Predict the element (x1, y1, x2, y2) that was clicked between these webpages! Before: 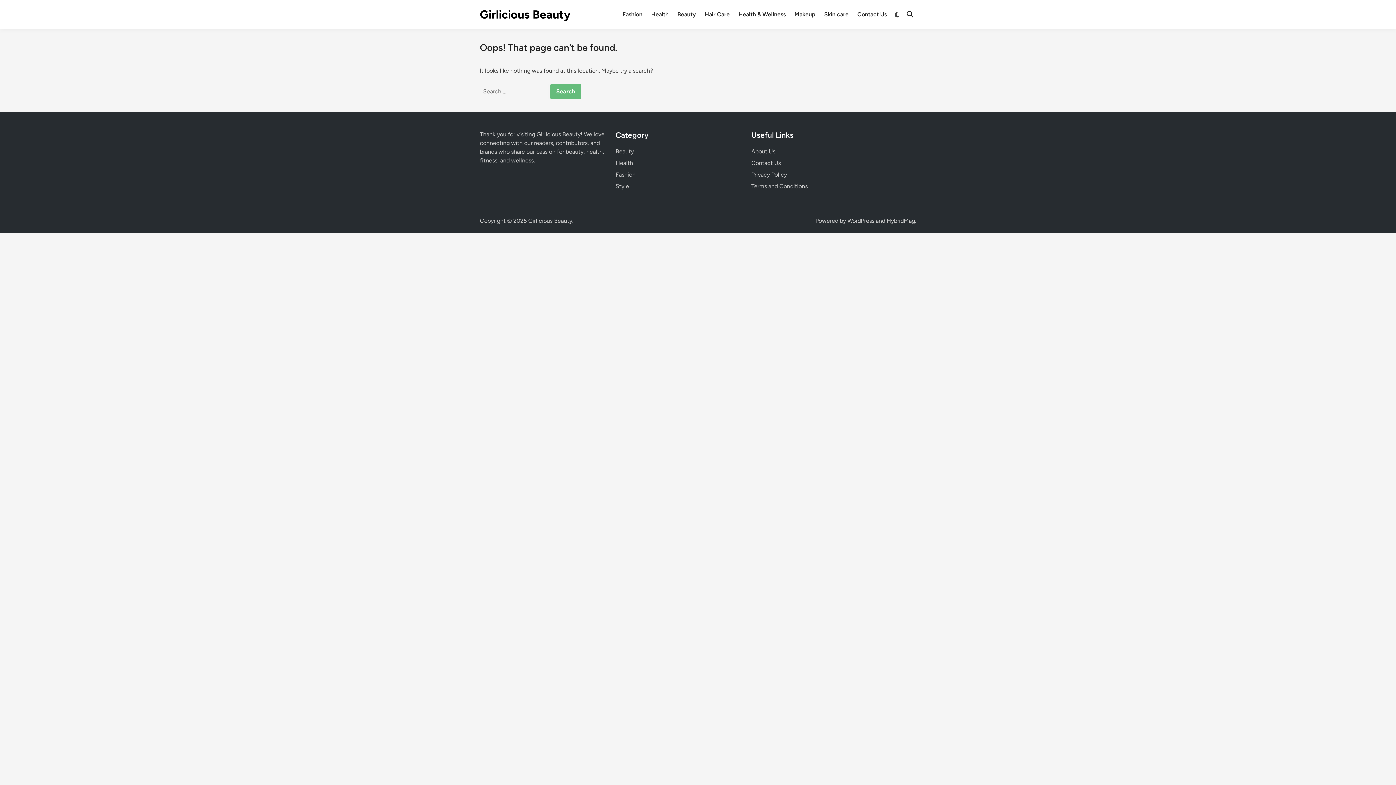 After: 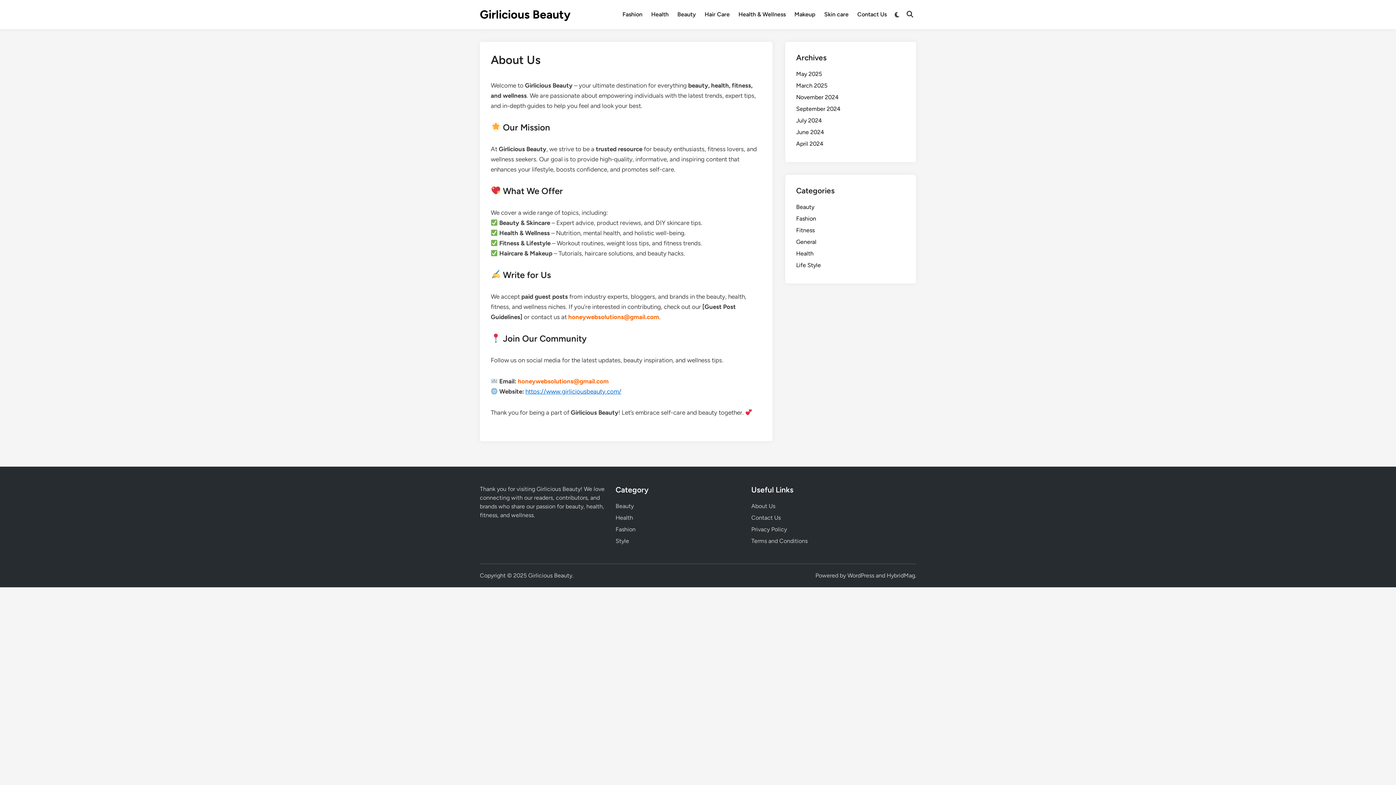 Action: label: About Us bbox: (751, 148, 775, 154)